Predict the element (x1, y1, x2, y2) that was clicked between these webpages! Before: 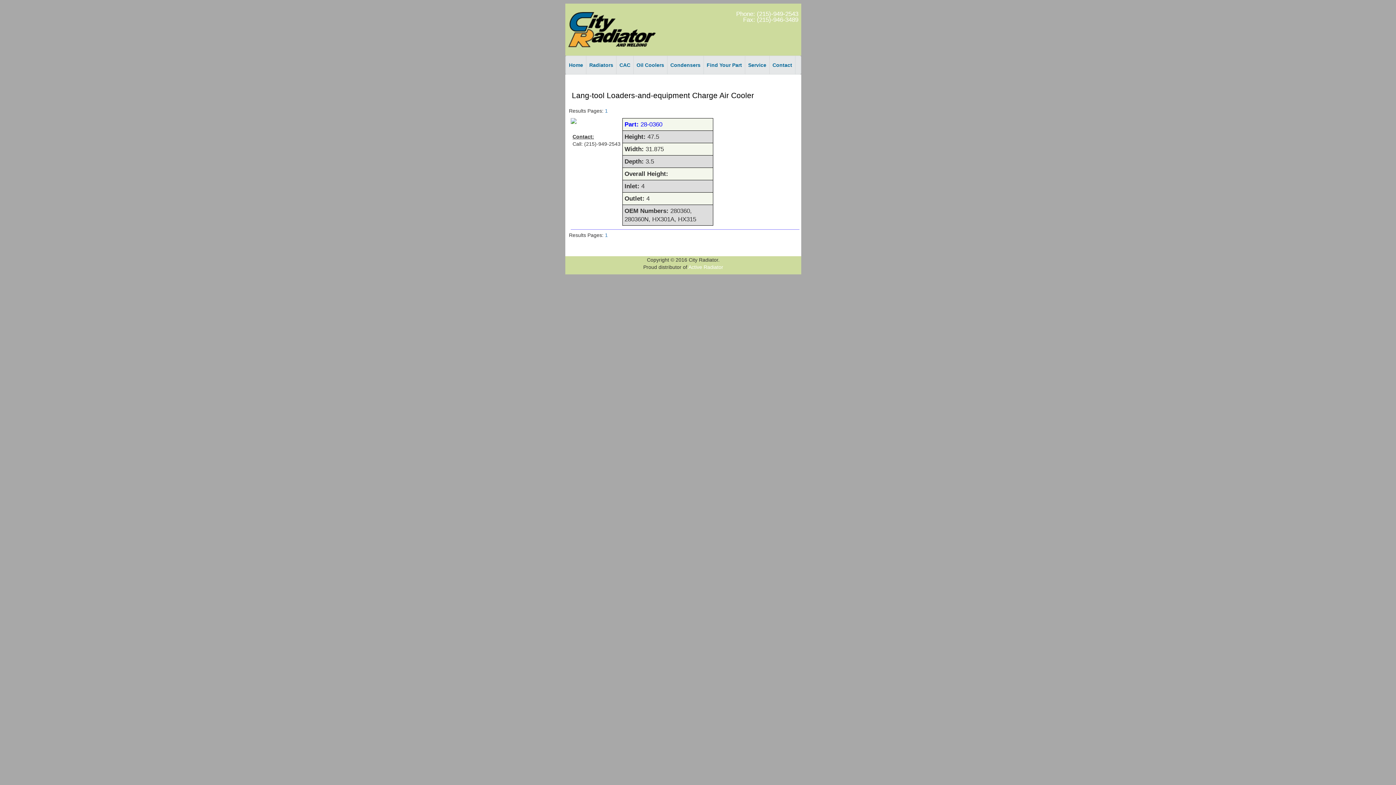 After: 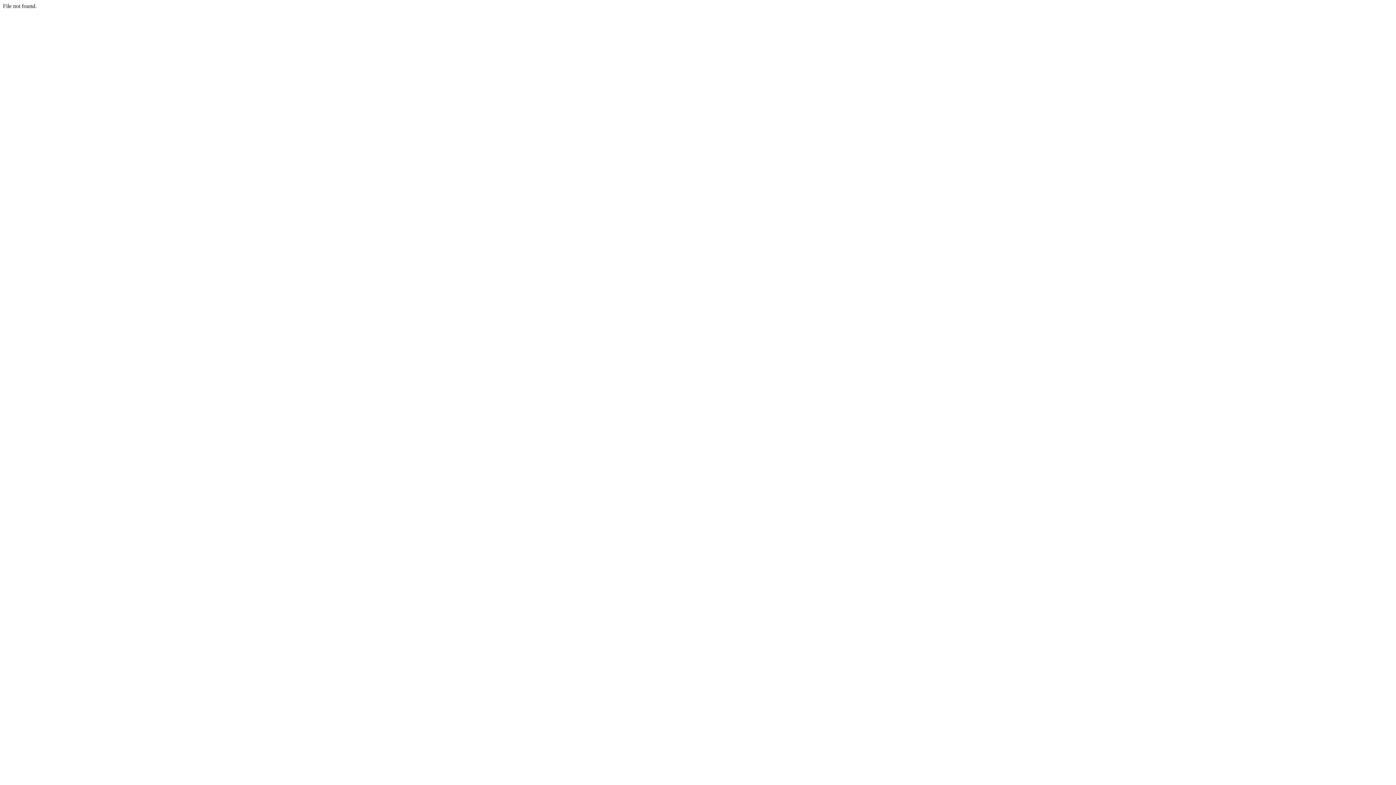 Action: bbox: (624, 121, 662, 128) label: Part: 28-0360